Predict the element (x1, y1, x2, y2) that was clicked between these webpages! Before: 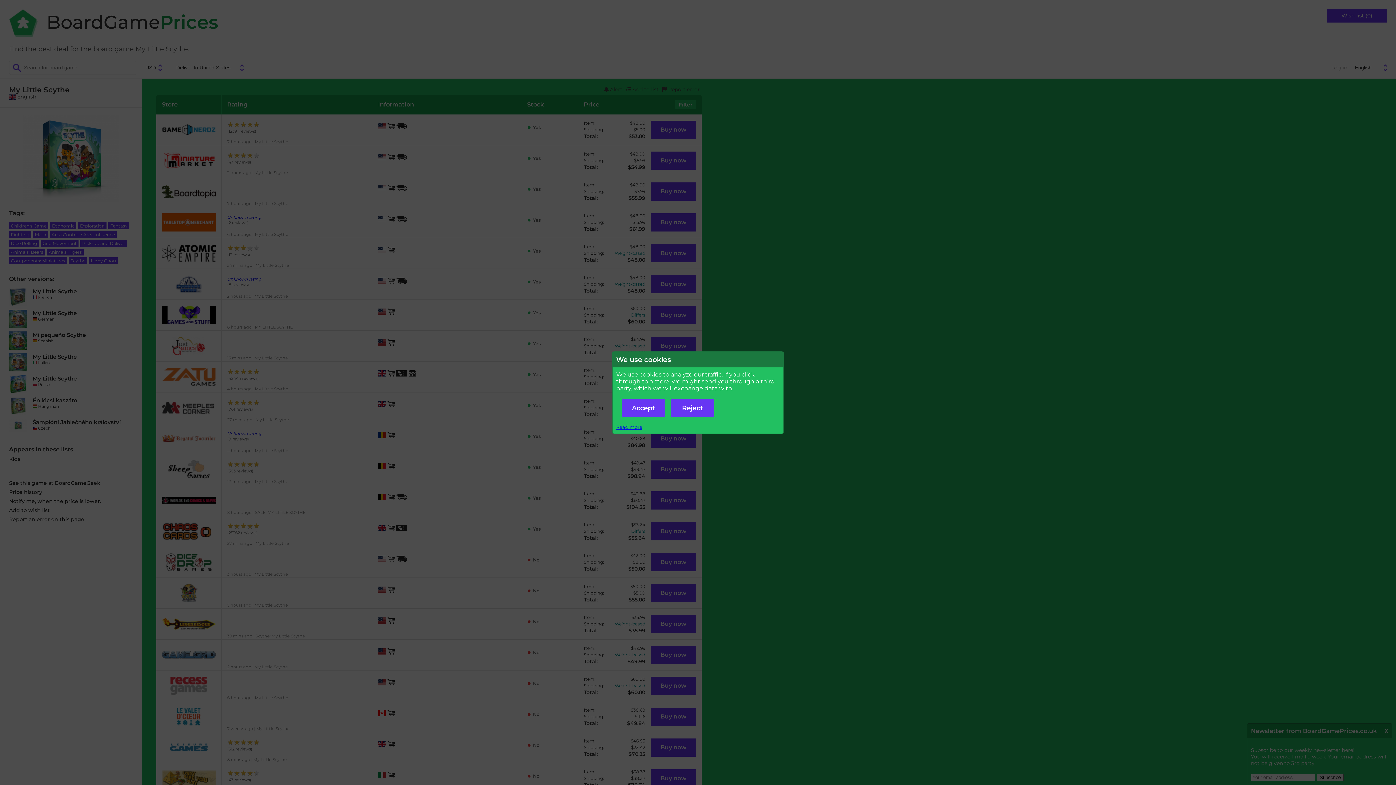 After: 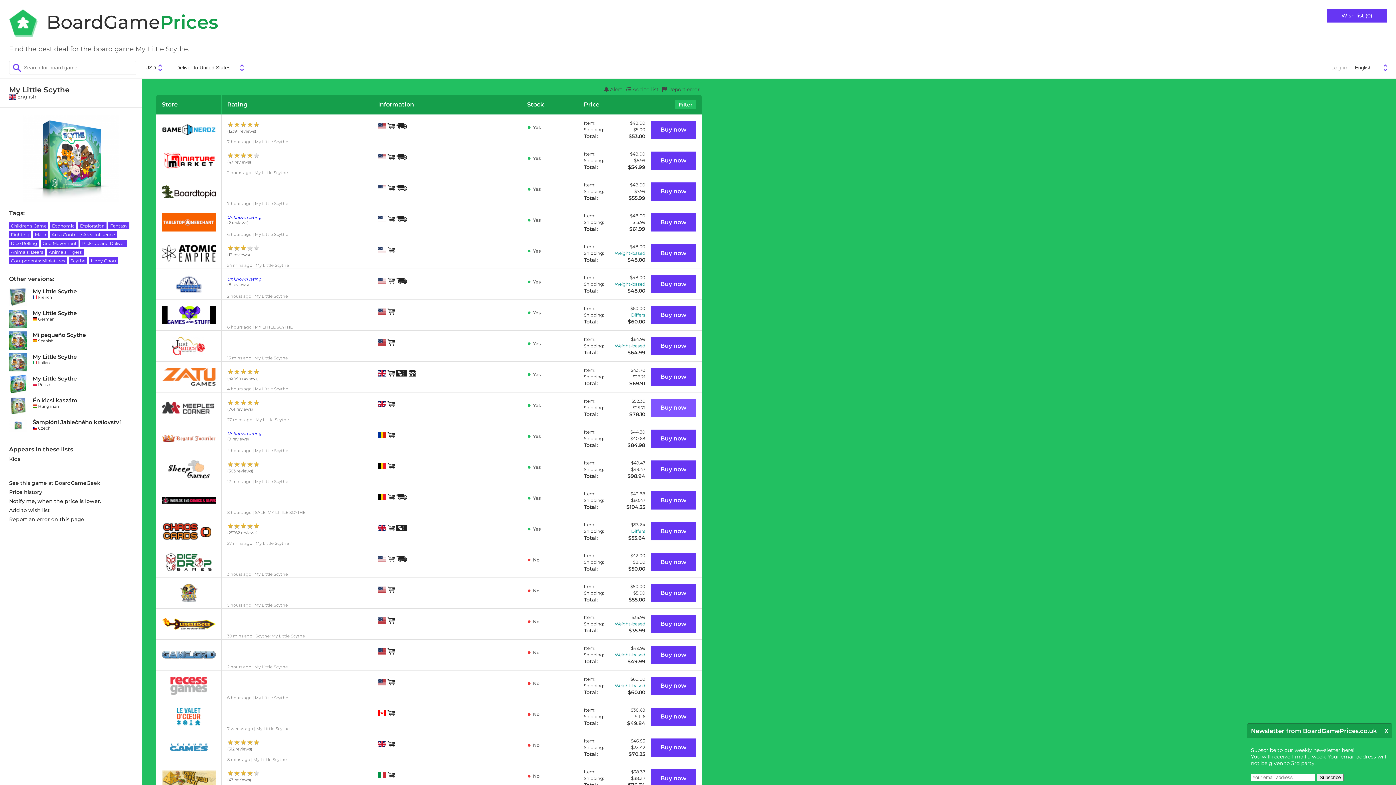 Action: label: Reject bbox: (670, 399, 714, 417)